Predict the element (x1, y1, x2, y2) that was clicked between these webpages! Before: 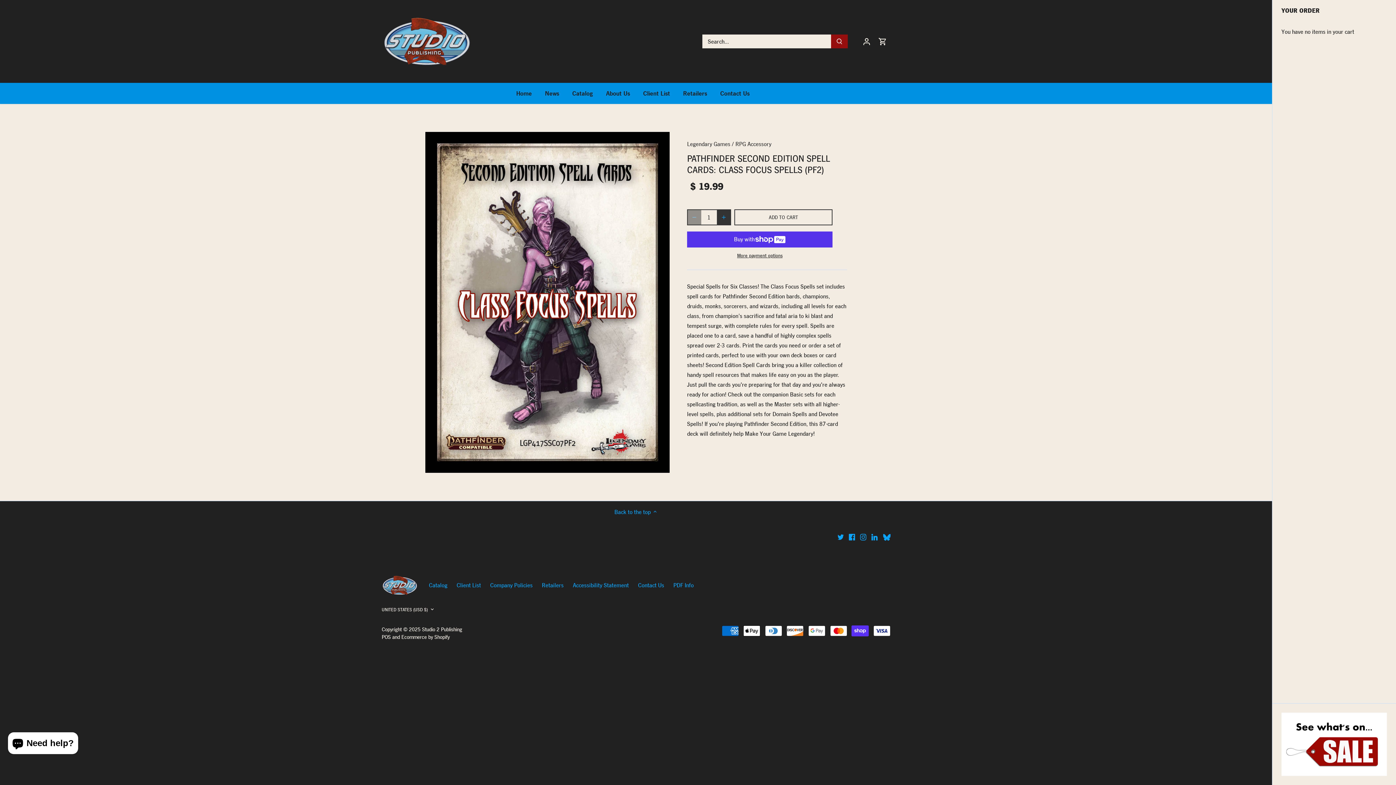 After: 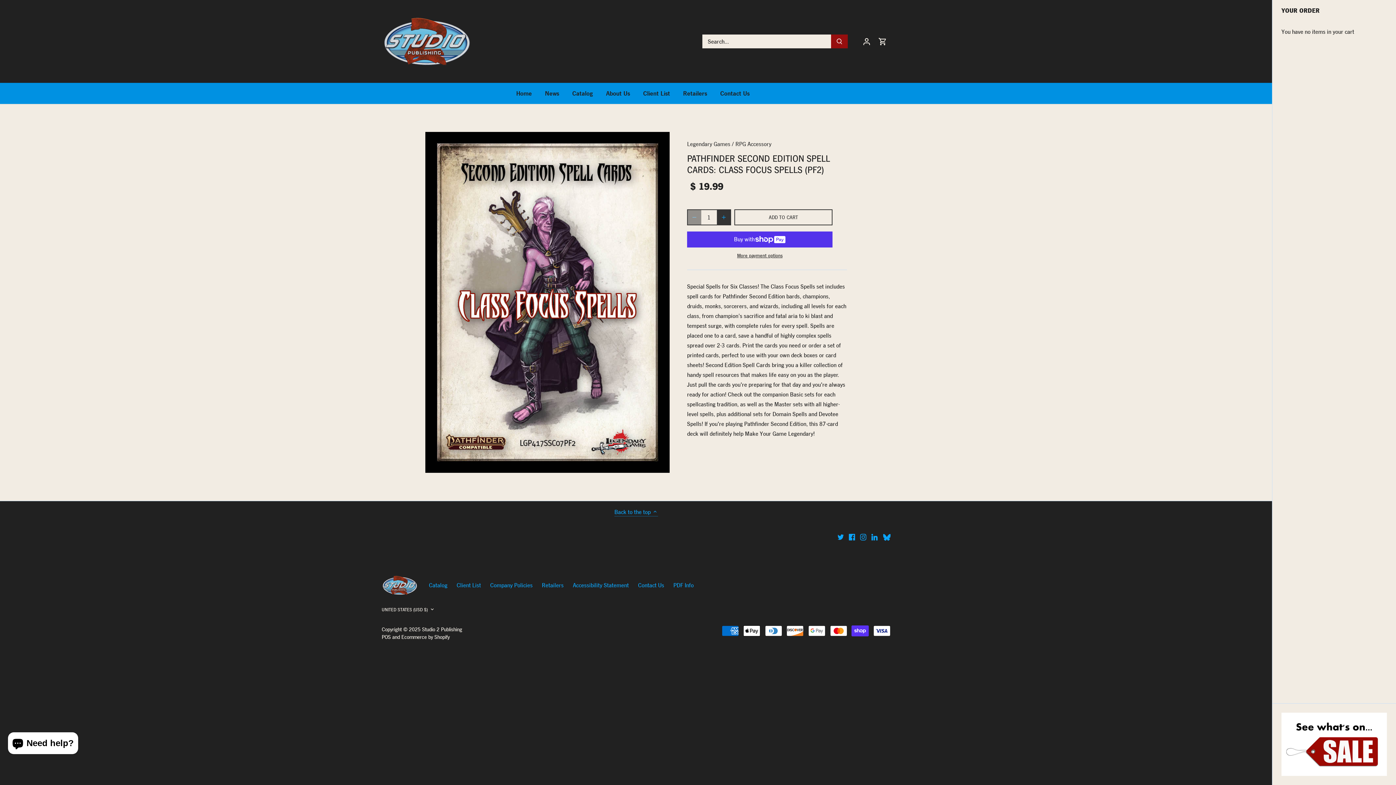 Action: label: Back to the top  bbox: (614, 507, 658, 516)